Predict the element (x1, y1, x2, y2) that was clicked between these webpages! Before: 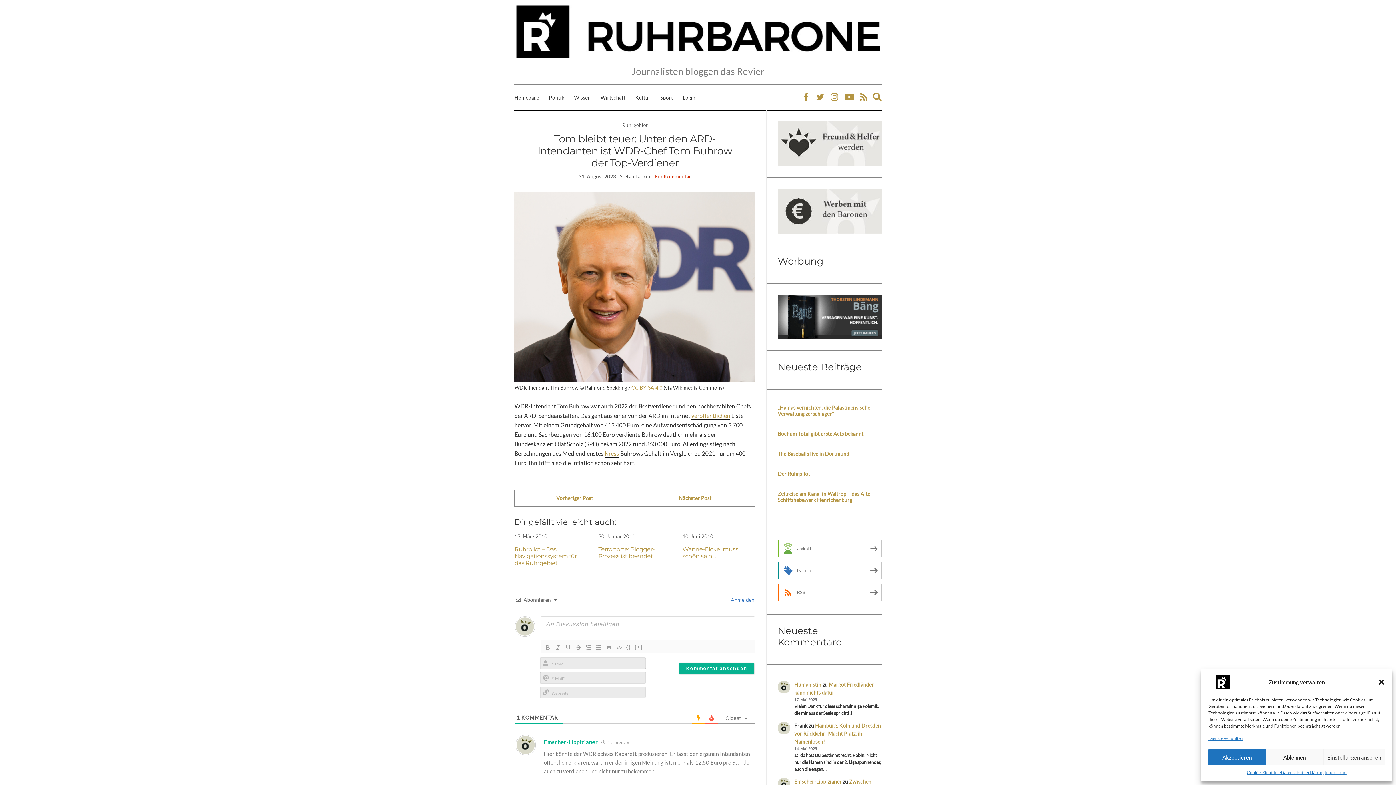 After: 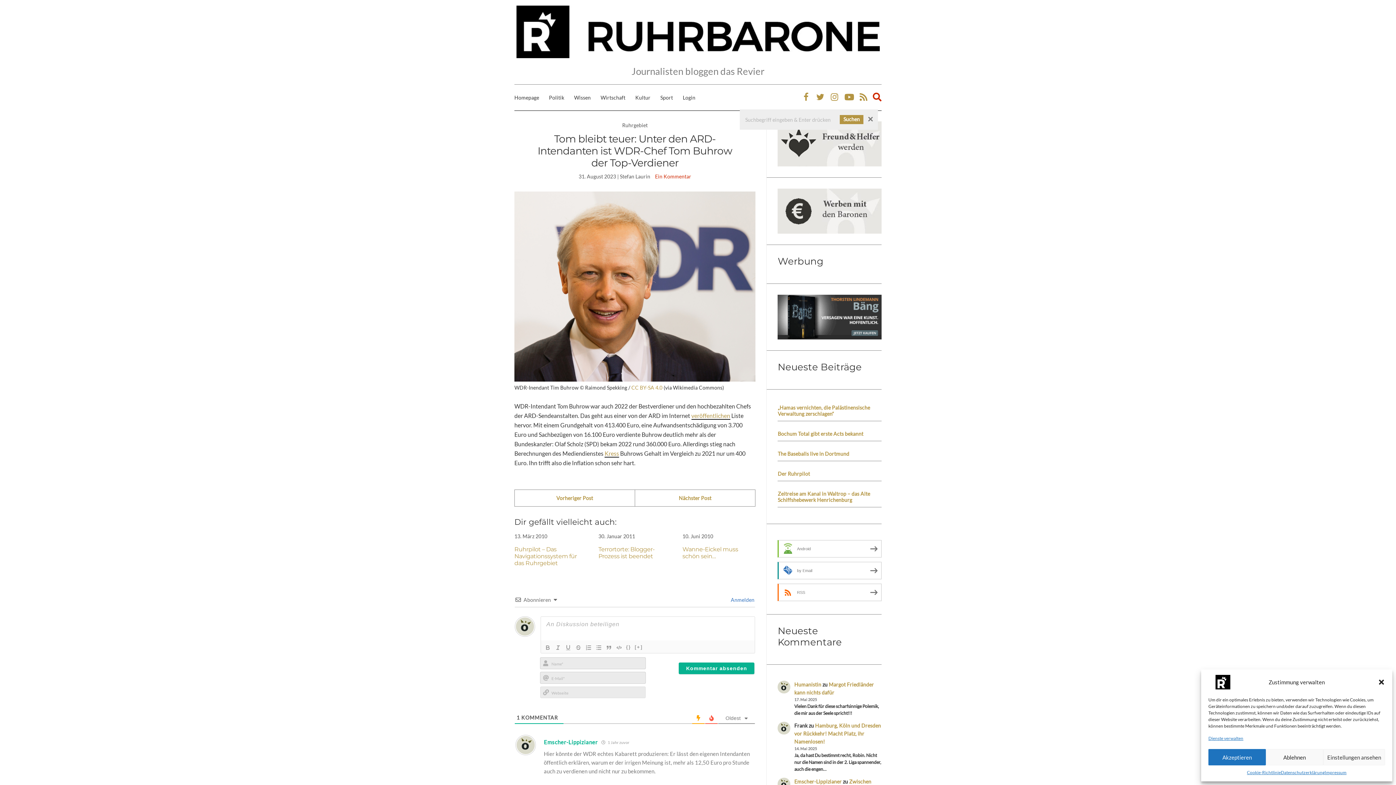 Action: label: Expand search form bbox: (873, 90, 881, 105)